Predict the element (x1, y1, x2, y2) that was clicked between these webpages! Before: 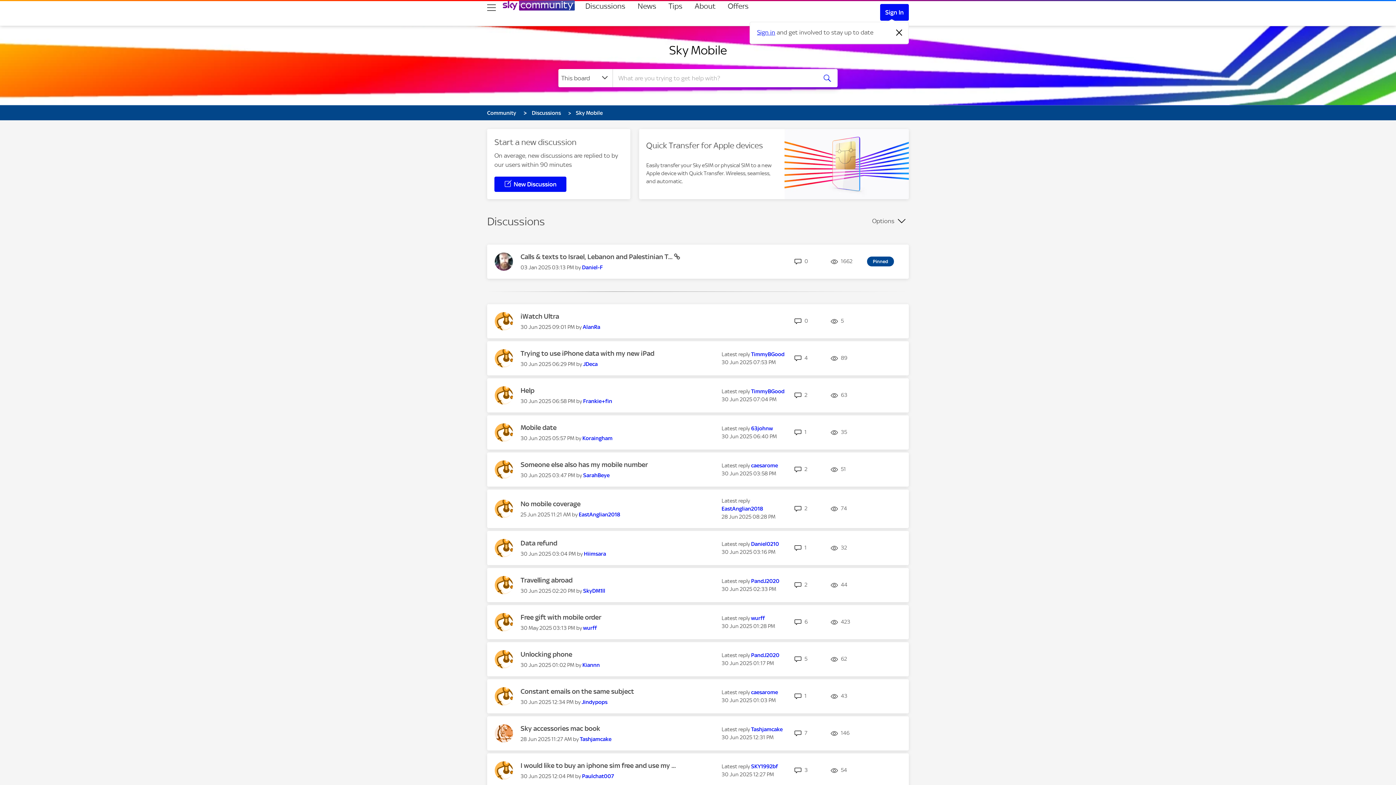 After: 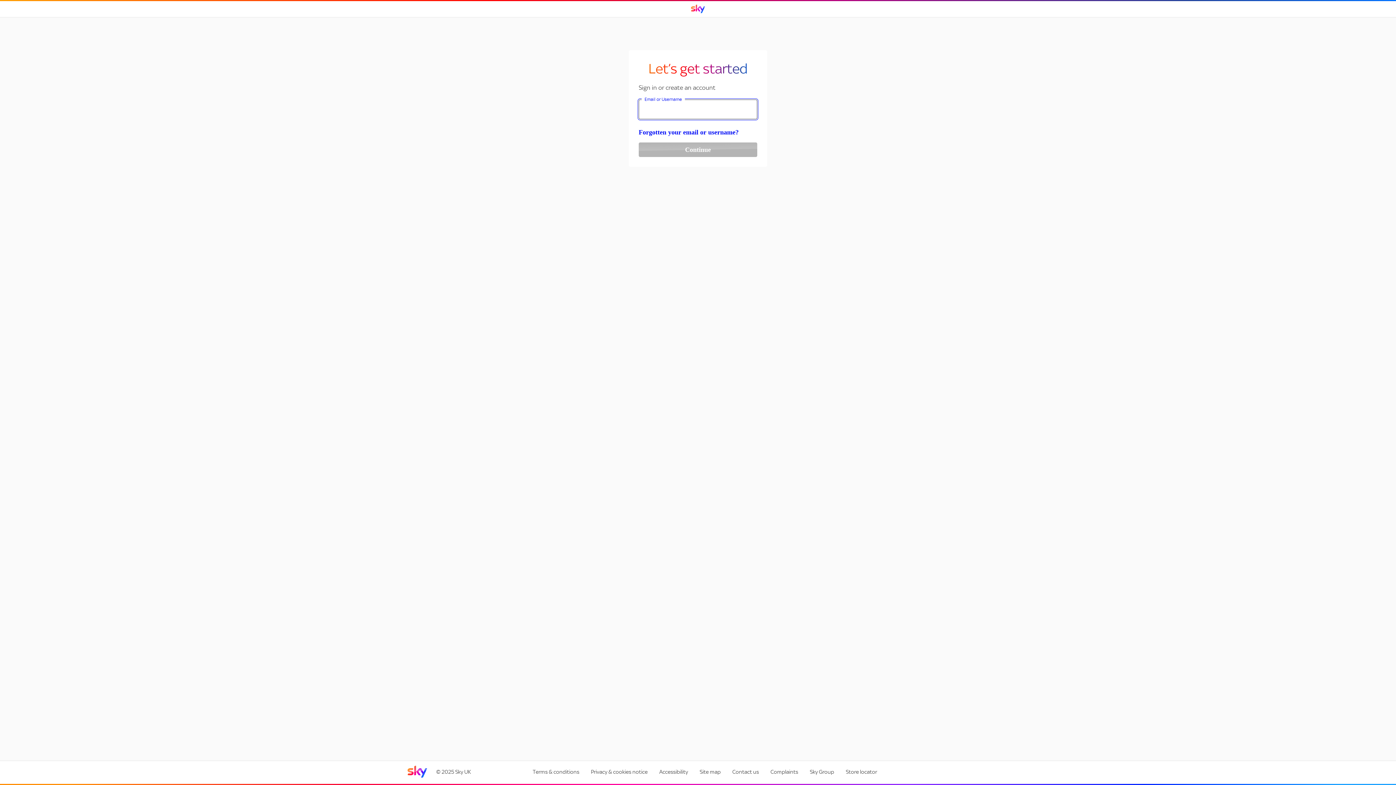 Action: label: Sign in bbox: (757, 21, 775, 43)